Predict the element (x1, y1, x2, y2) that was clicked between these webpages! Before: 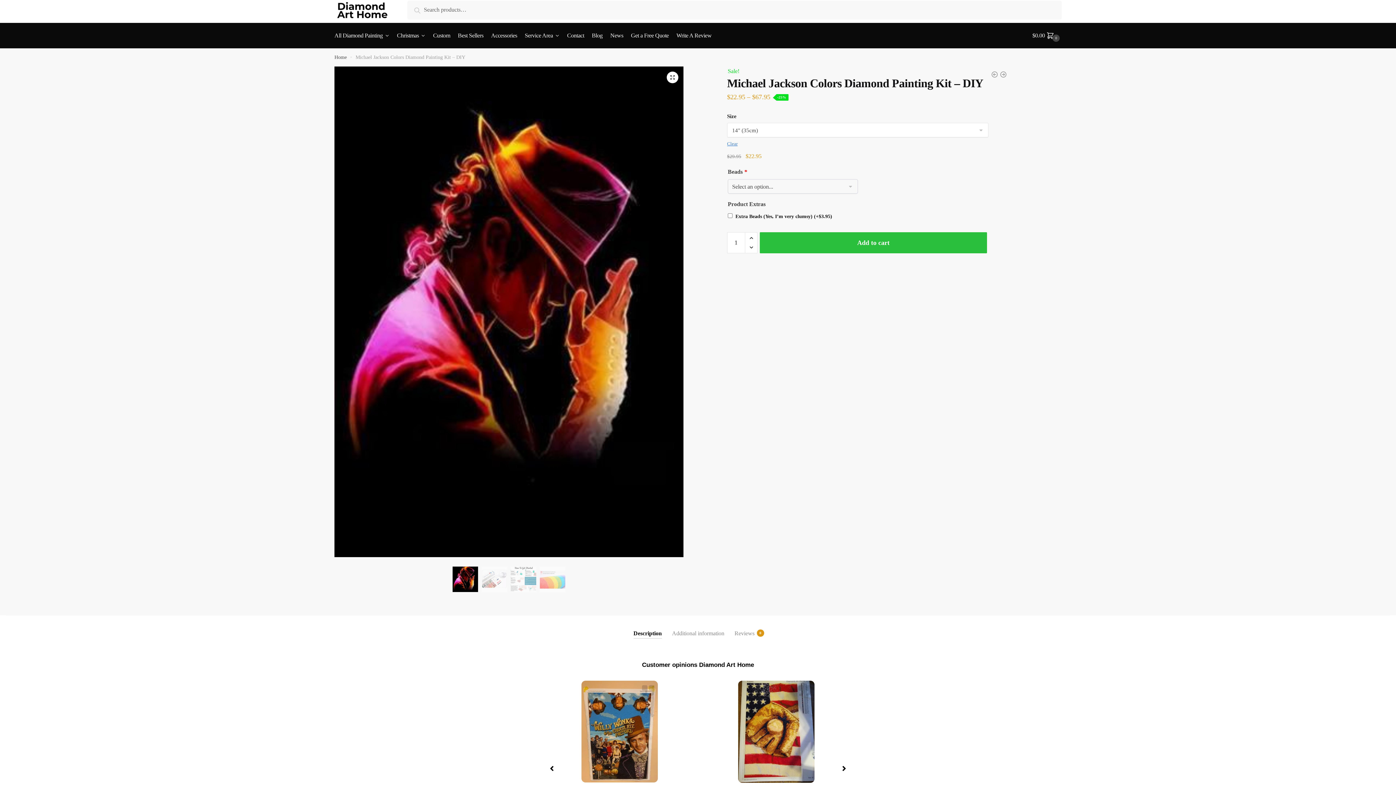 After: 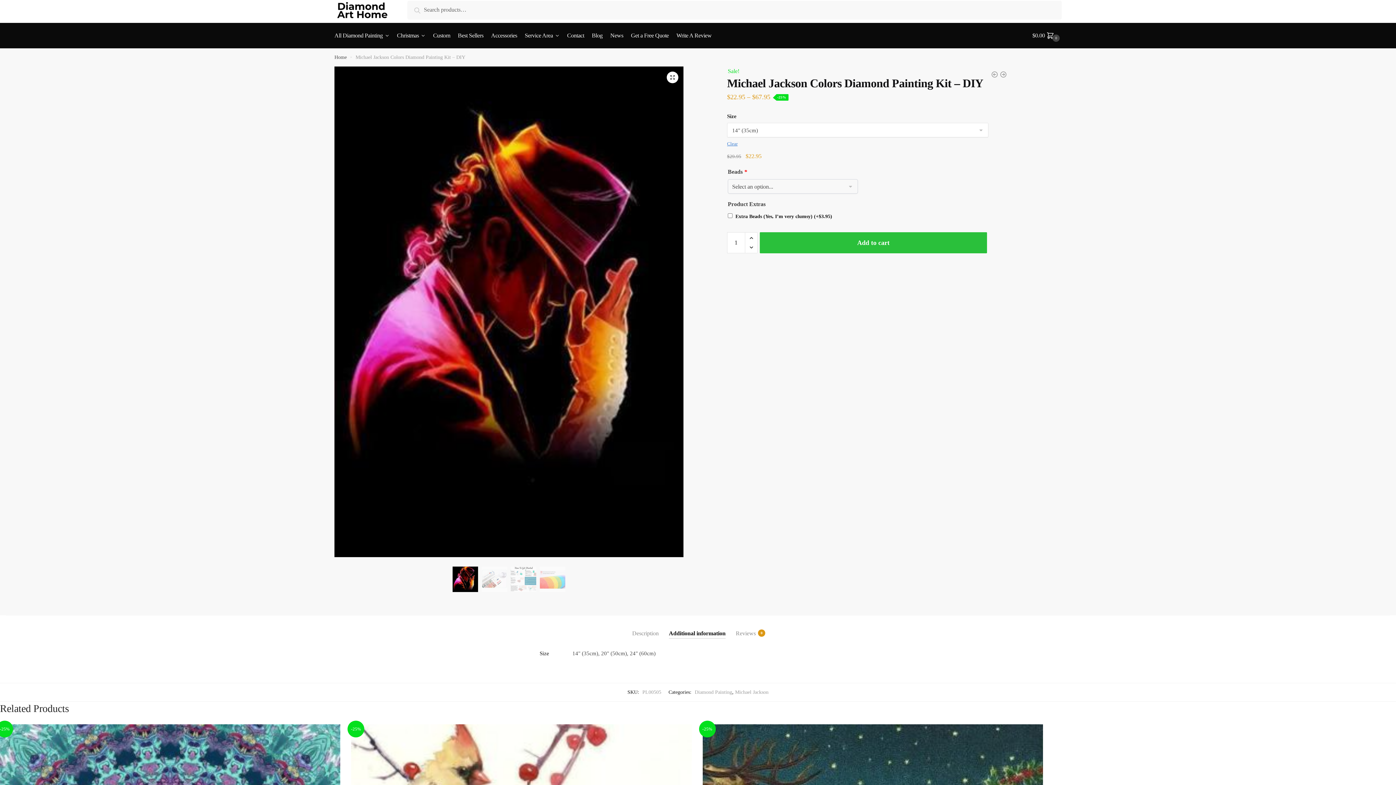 Action: label: Additional information bbox: (672, 616, 724, 638)